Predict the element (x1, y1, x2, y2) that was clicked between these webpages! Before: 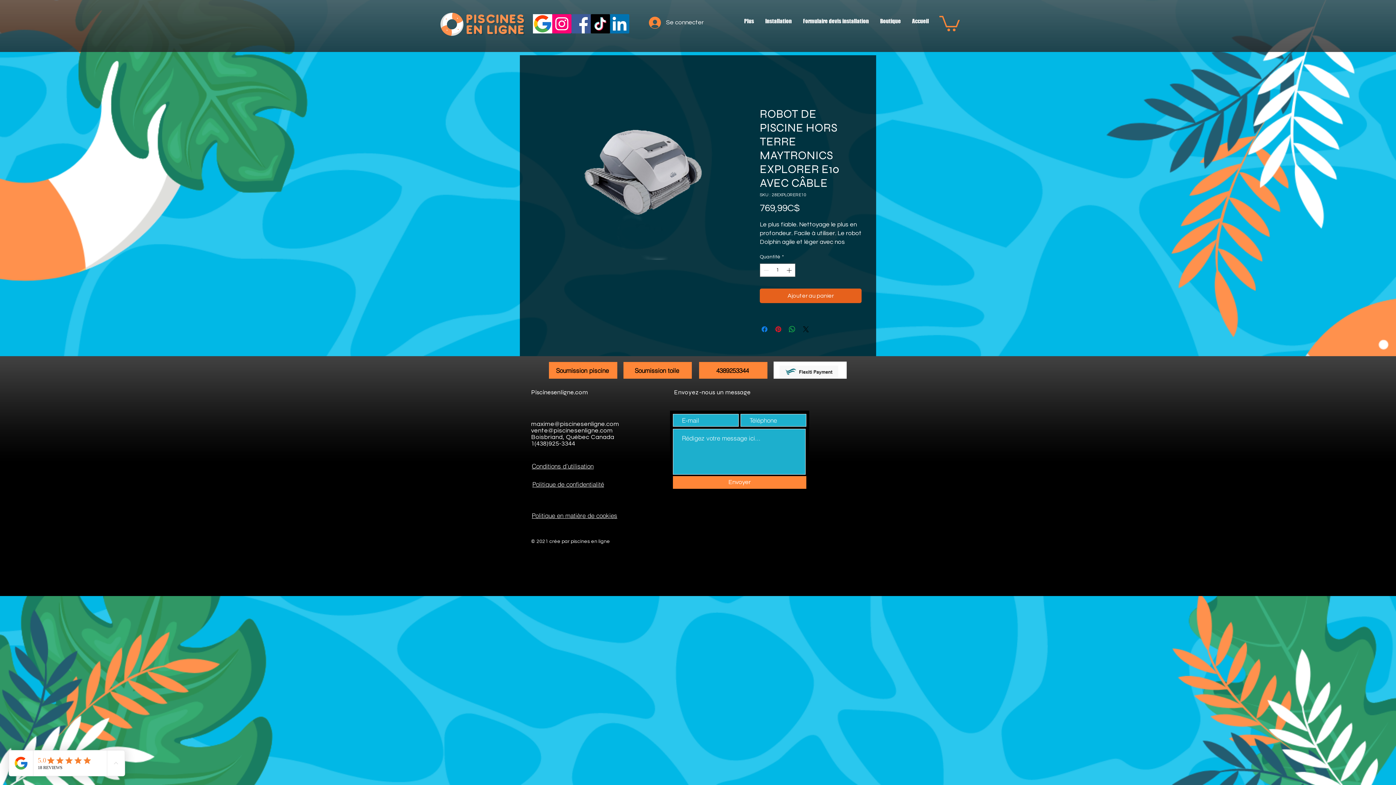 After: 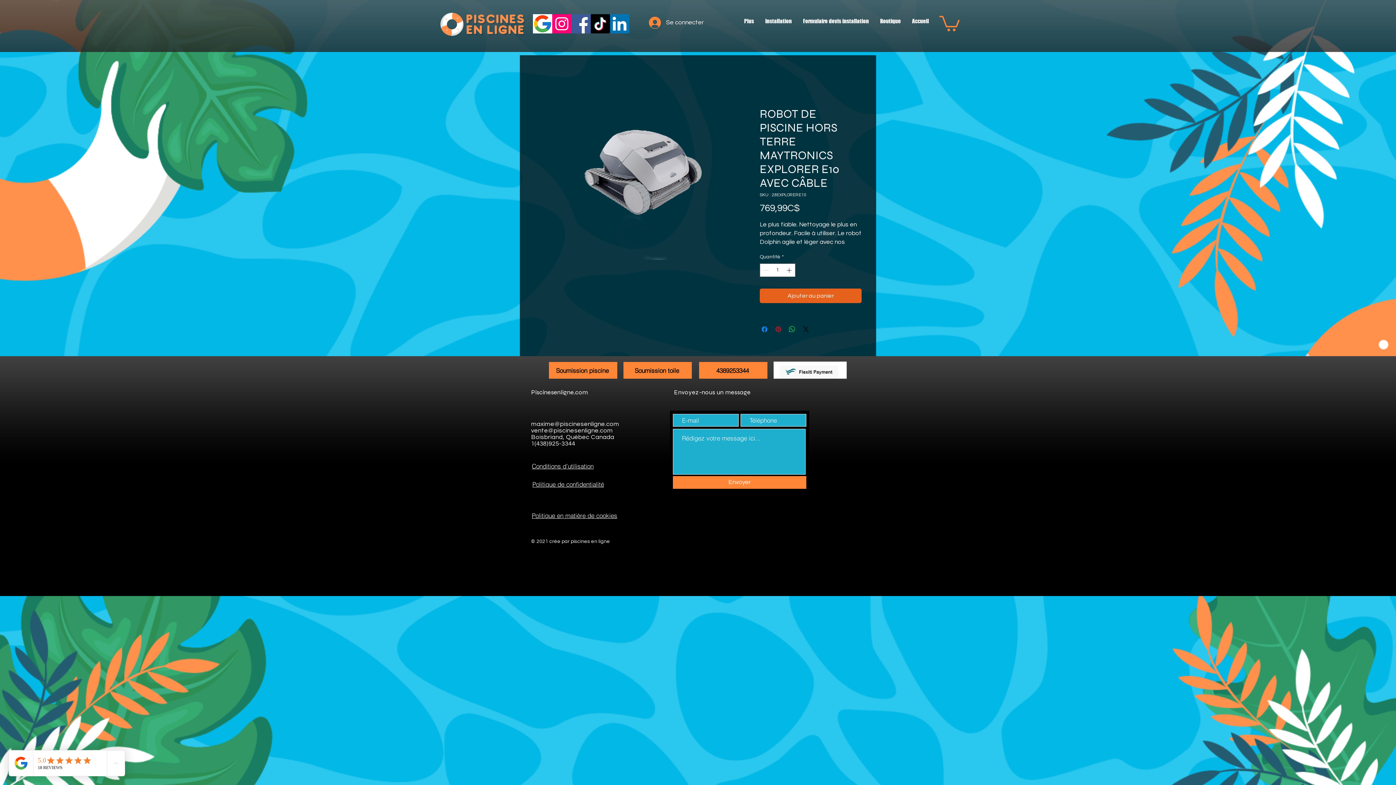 Action: bbox: (774, 325, 782, 333) label: Épinglez sur Pinterest